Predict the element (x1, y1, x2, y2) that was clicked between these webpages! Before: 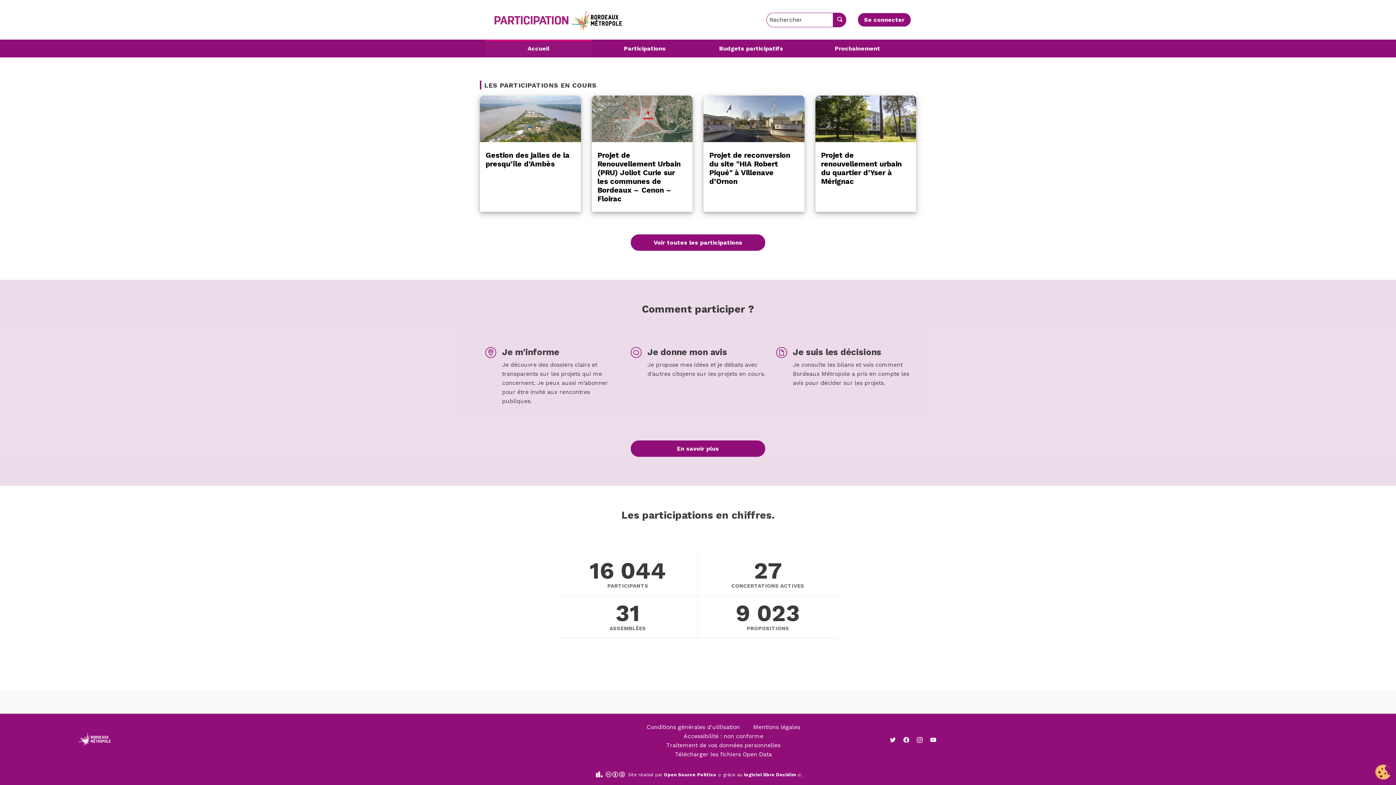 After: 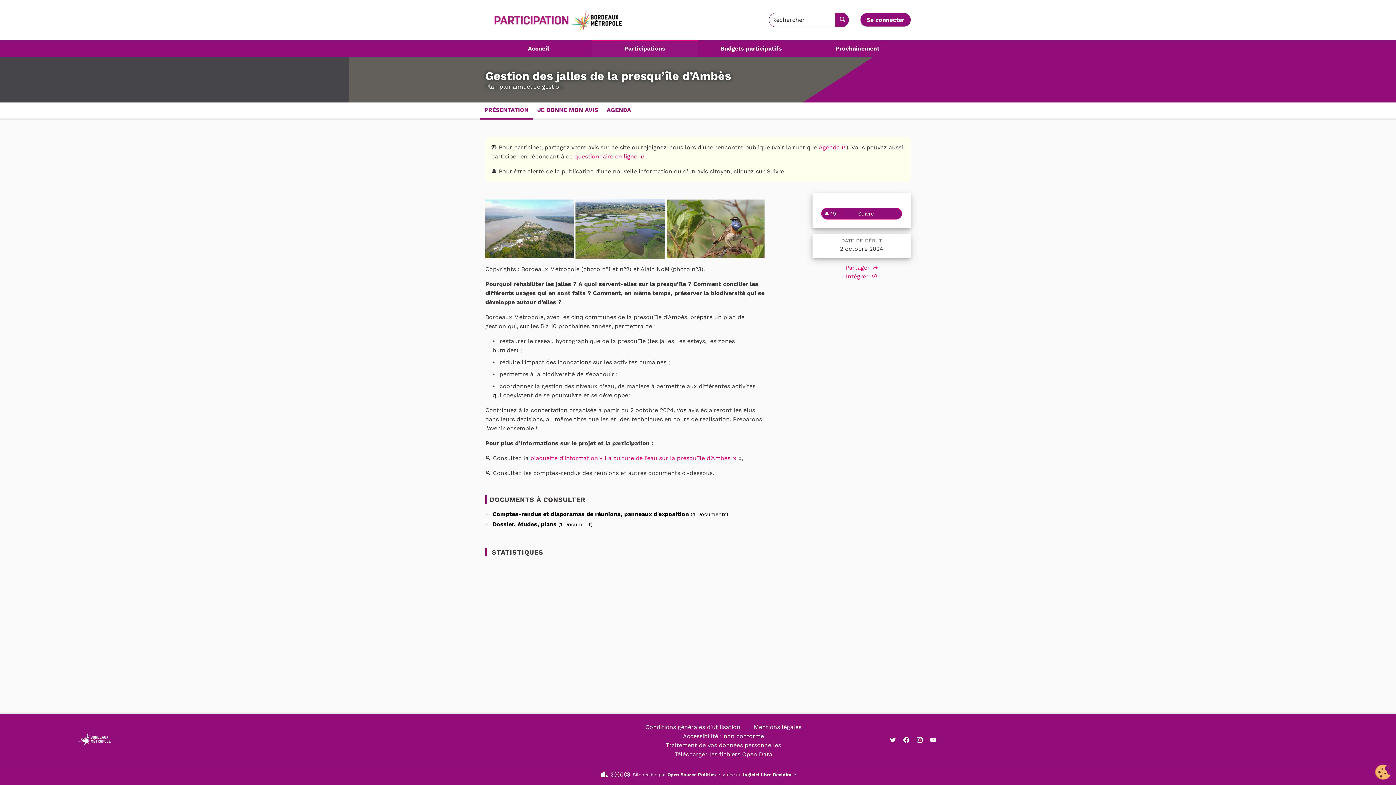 Action: bbox: (480, 95, 580, 212) label: Gestion des jalles de la presqu’île d’Ambès